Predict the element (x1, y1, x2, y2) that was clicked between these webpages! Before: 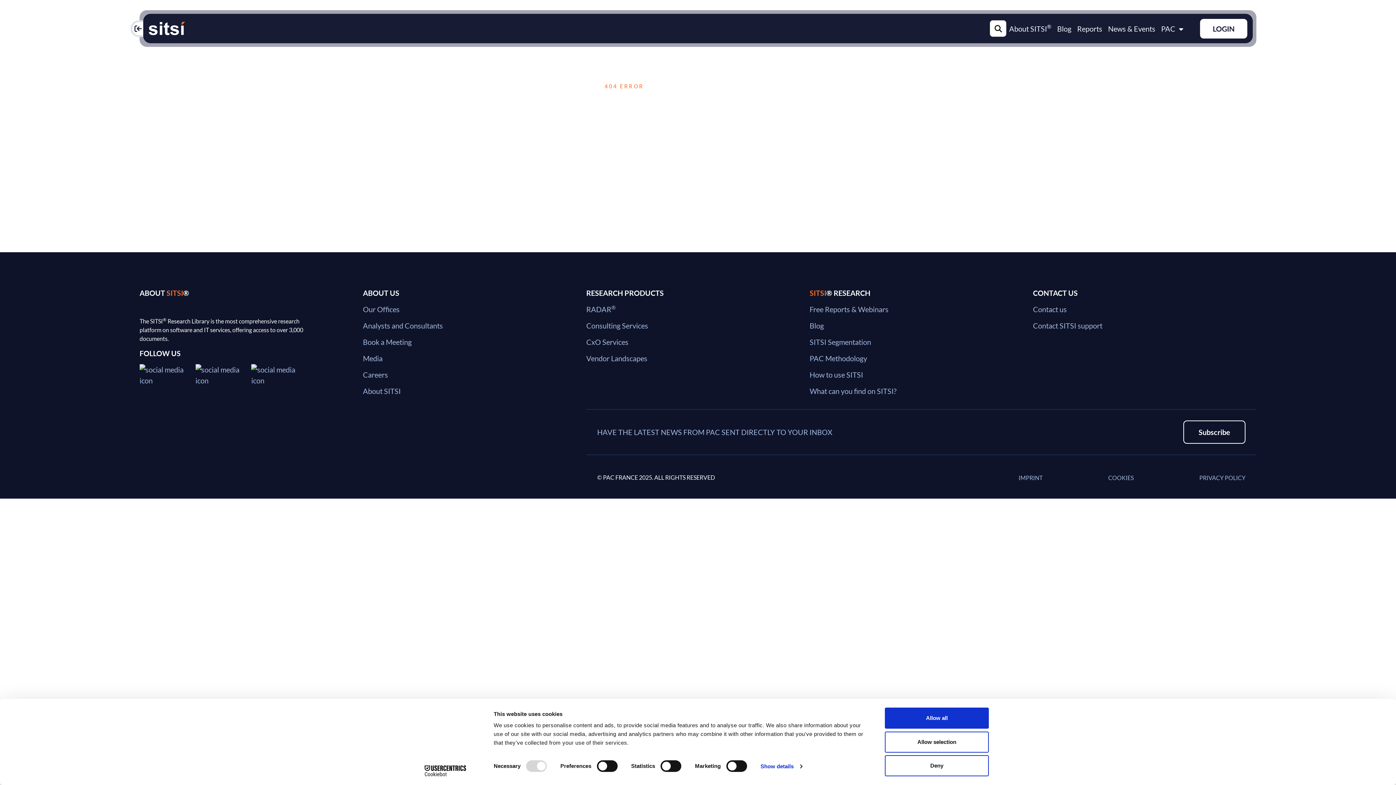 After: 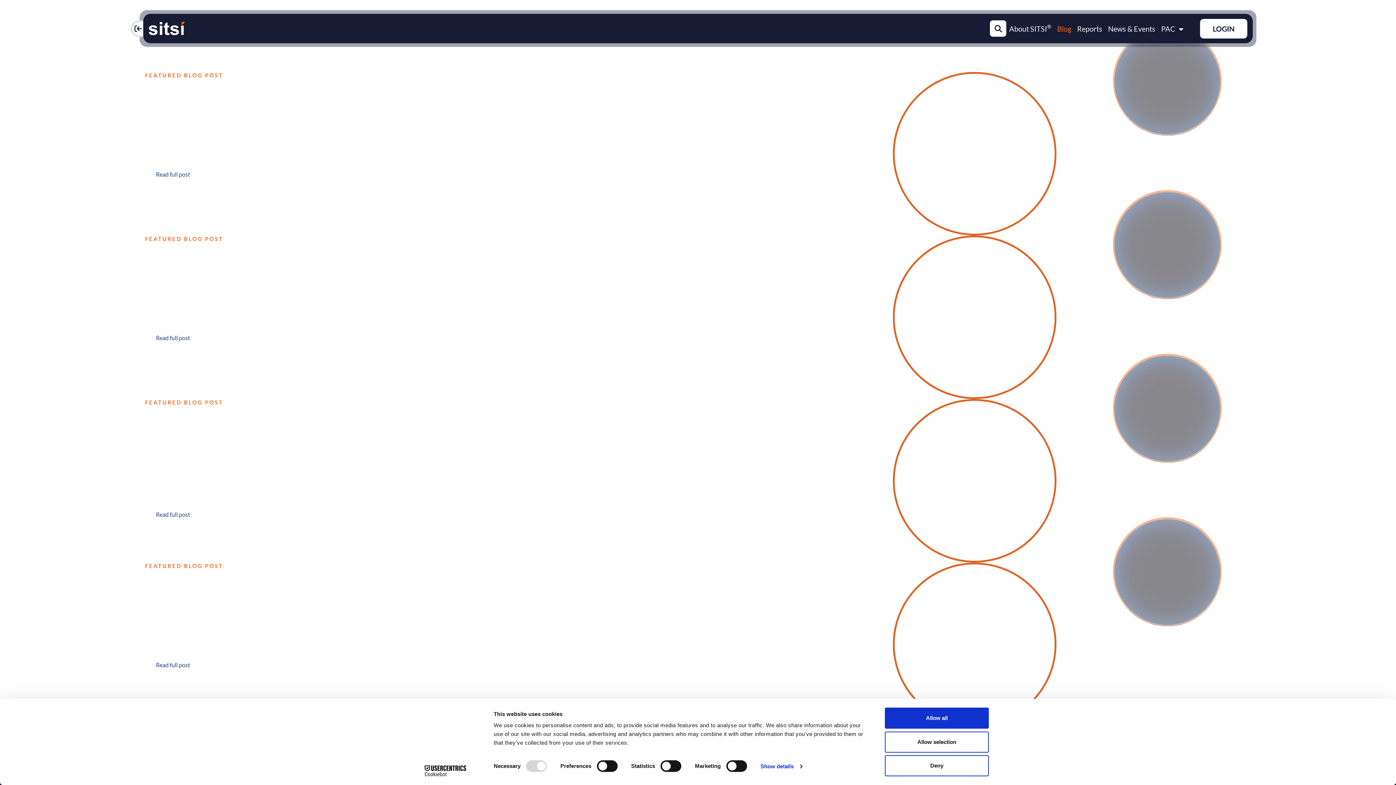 Action: bbox: (809, 321, 824, 330) label: Blog